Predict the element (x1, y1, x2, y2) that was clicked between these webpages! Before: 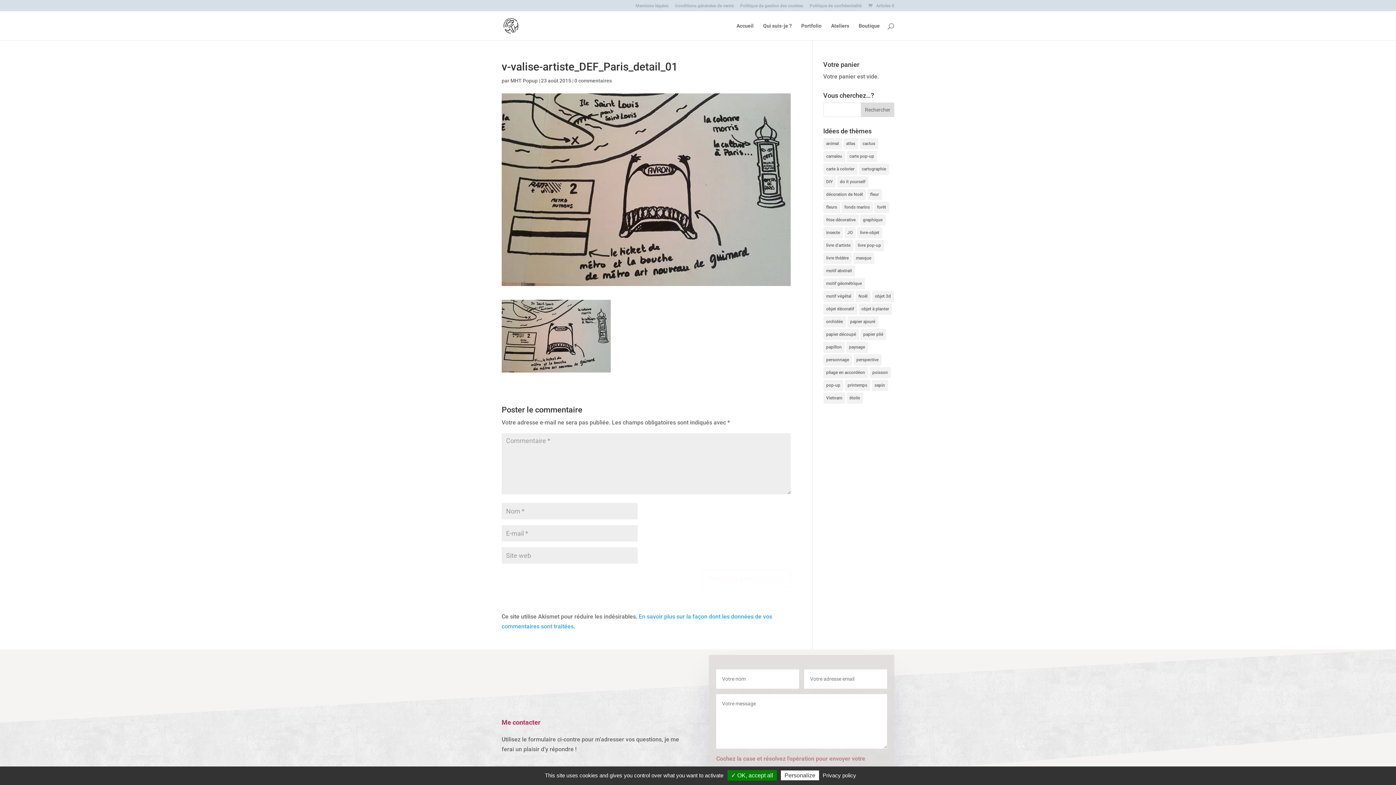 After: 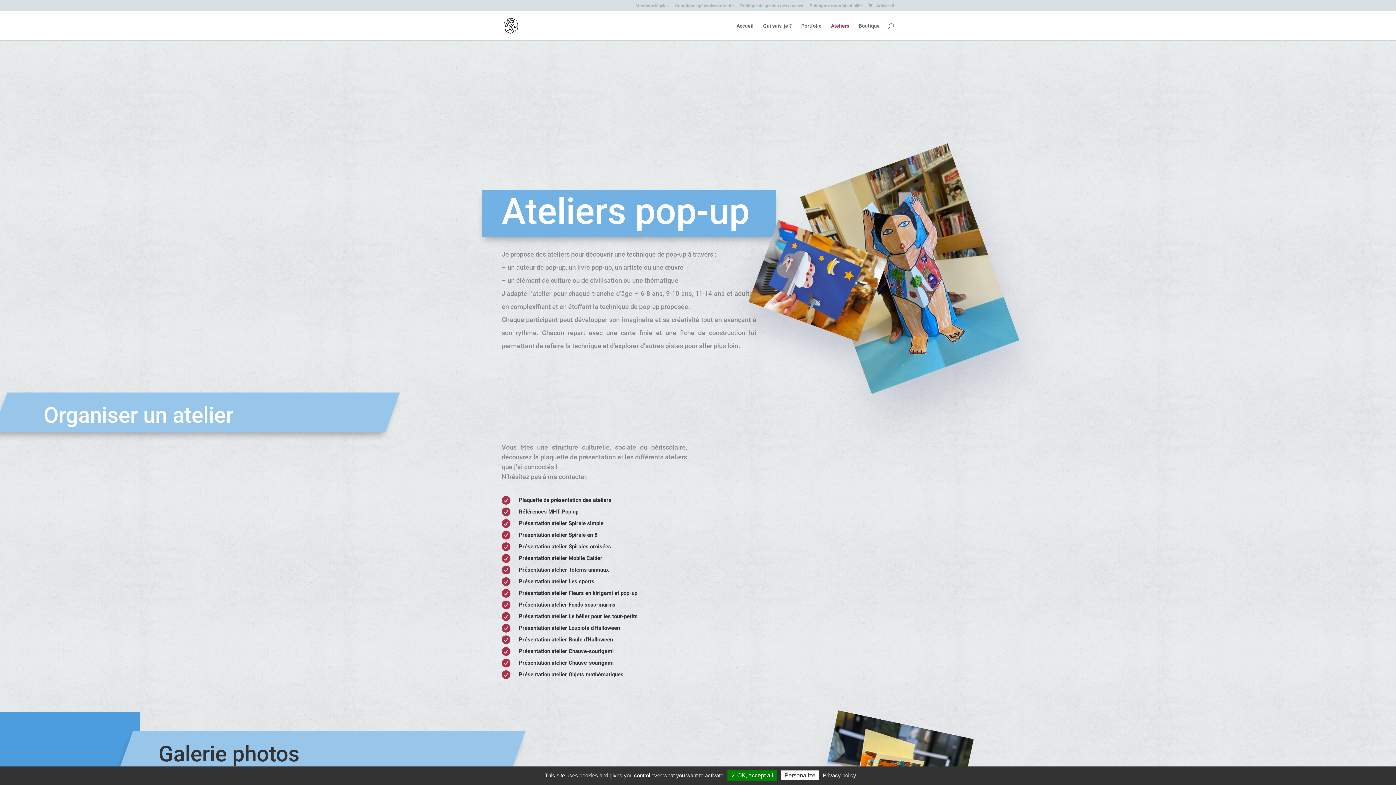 Action: bbox: (831, 23, 849, 40) label: Ateliers